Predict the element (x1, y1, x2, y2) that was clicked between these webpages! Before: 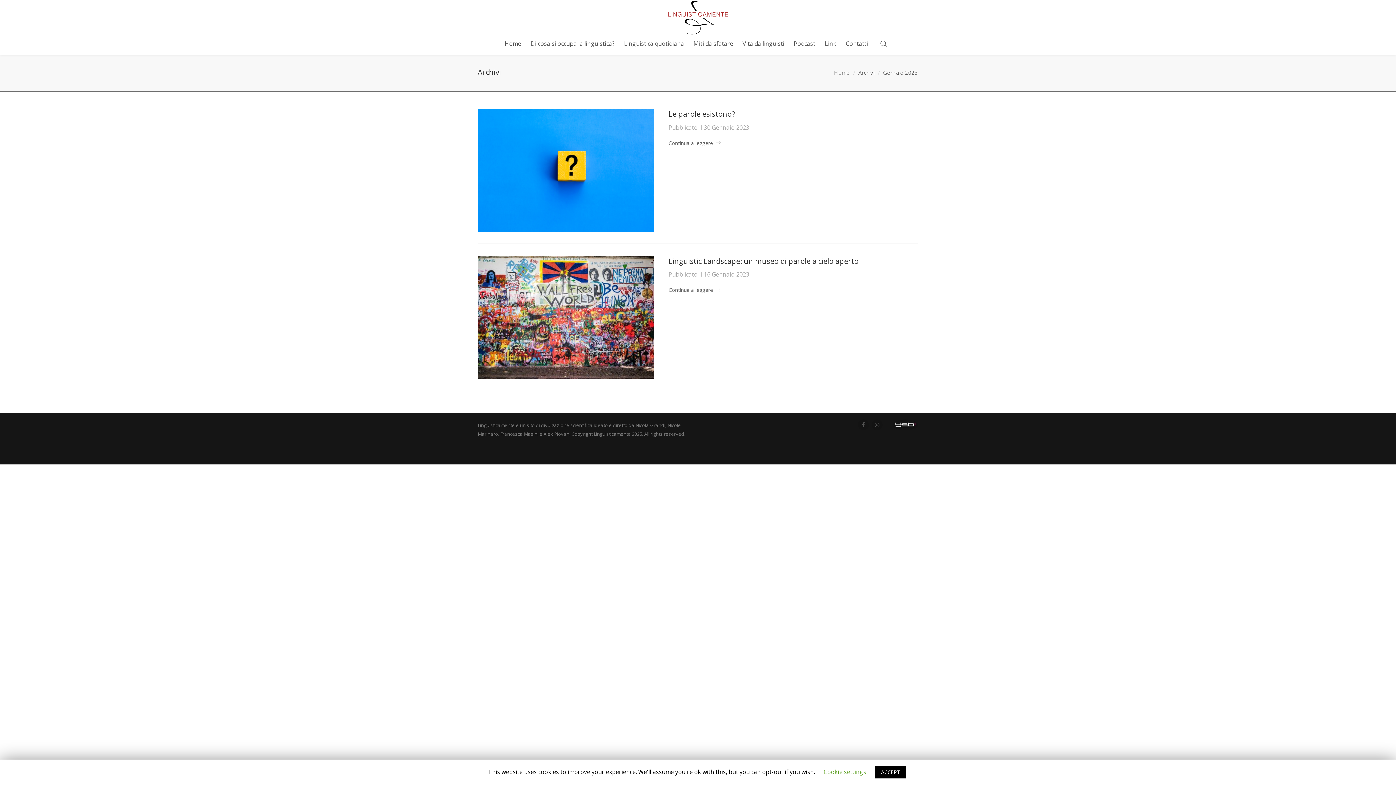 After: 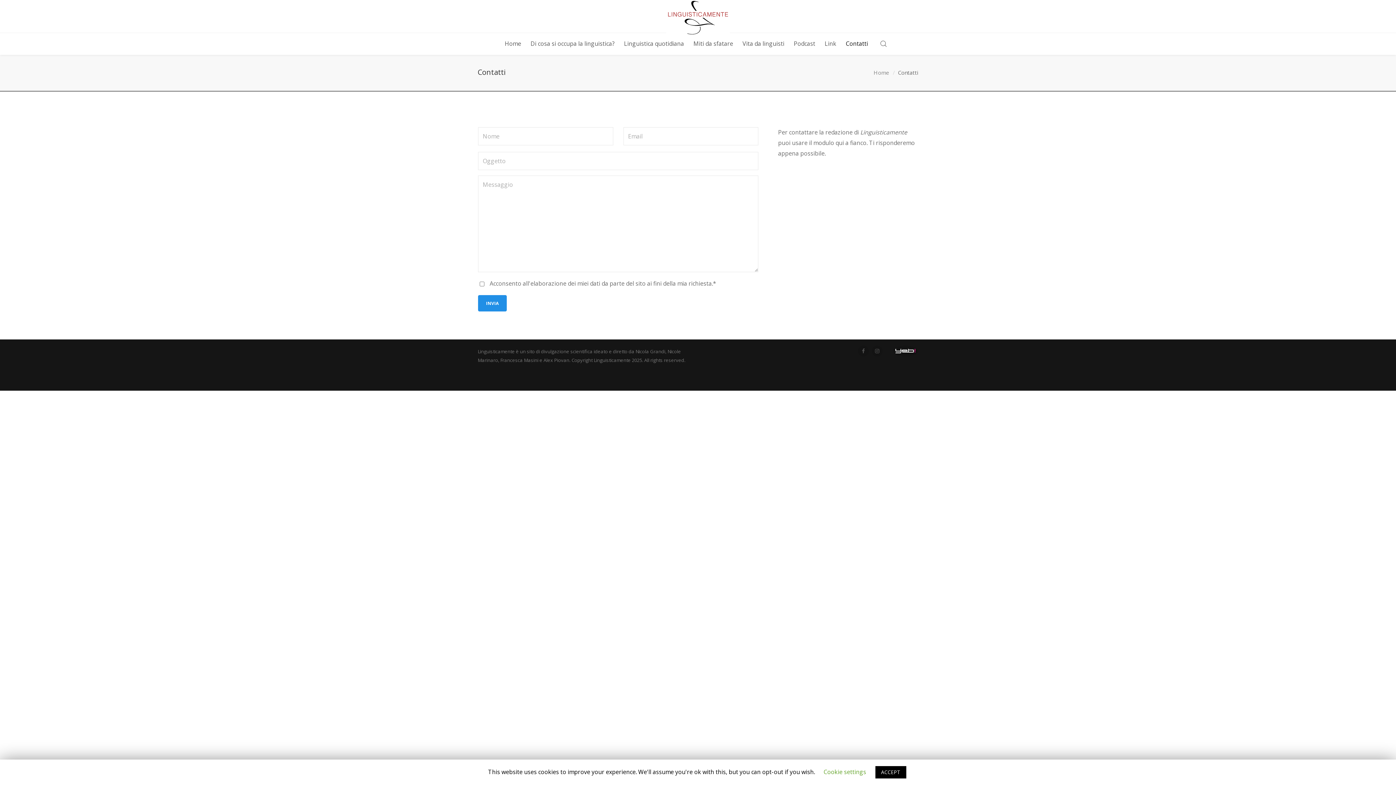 Action: label: Contatti bbox: (841, 33, 872, 54)